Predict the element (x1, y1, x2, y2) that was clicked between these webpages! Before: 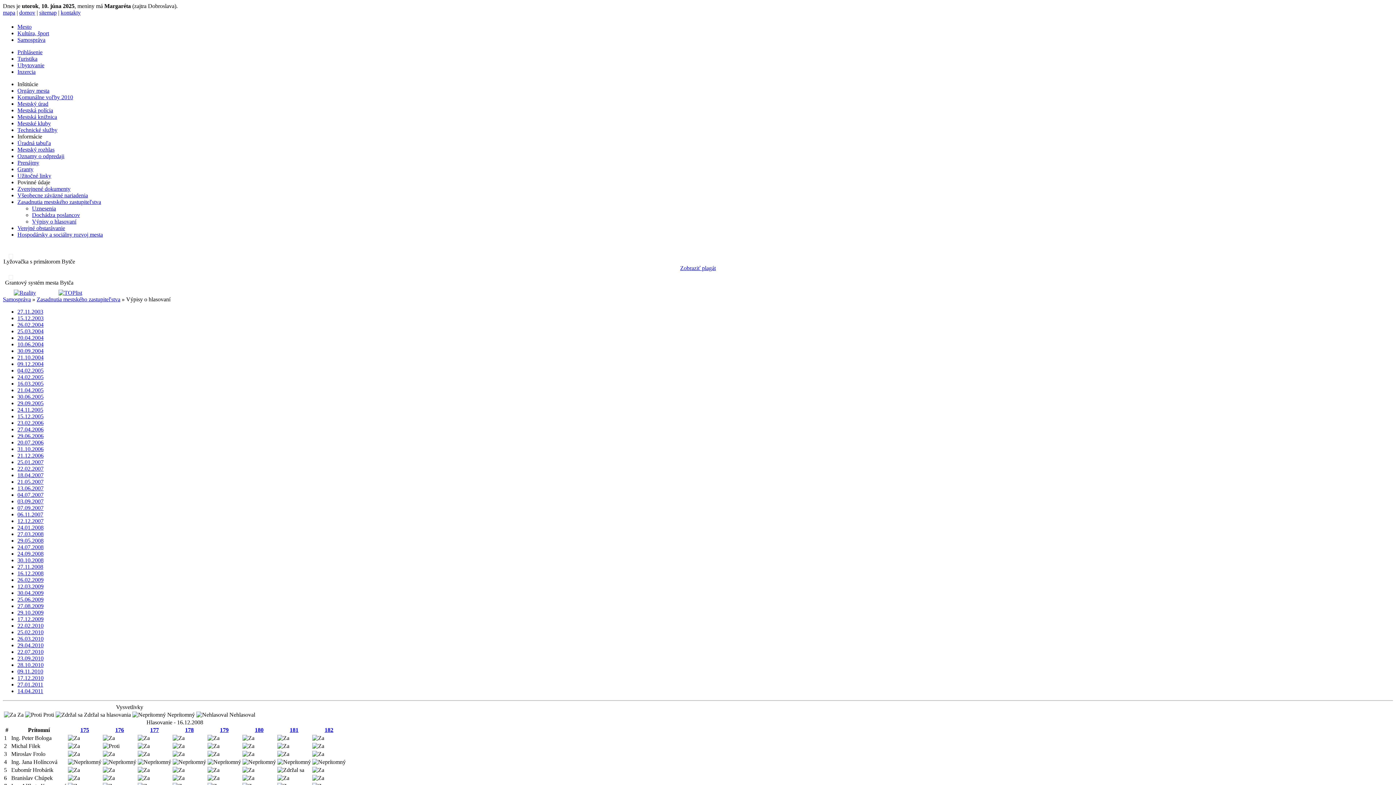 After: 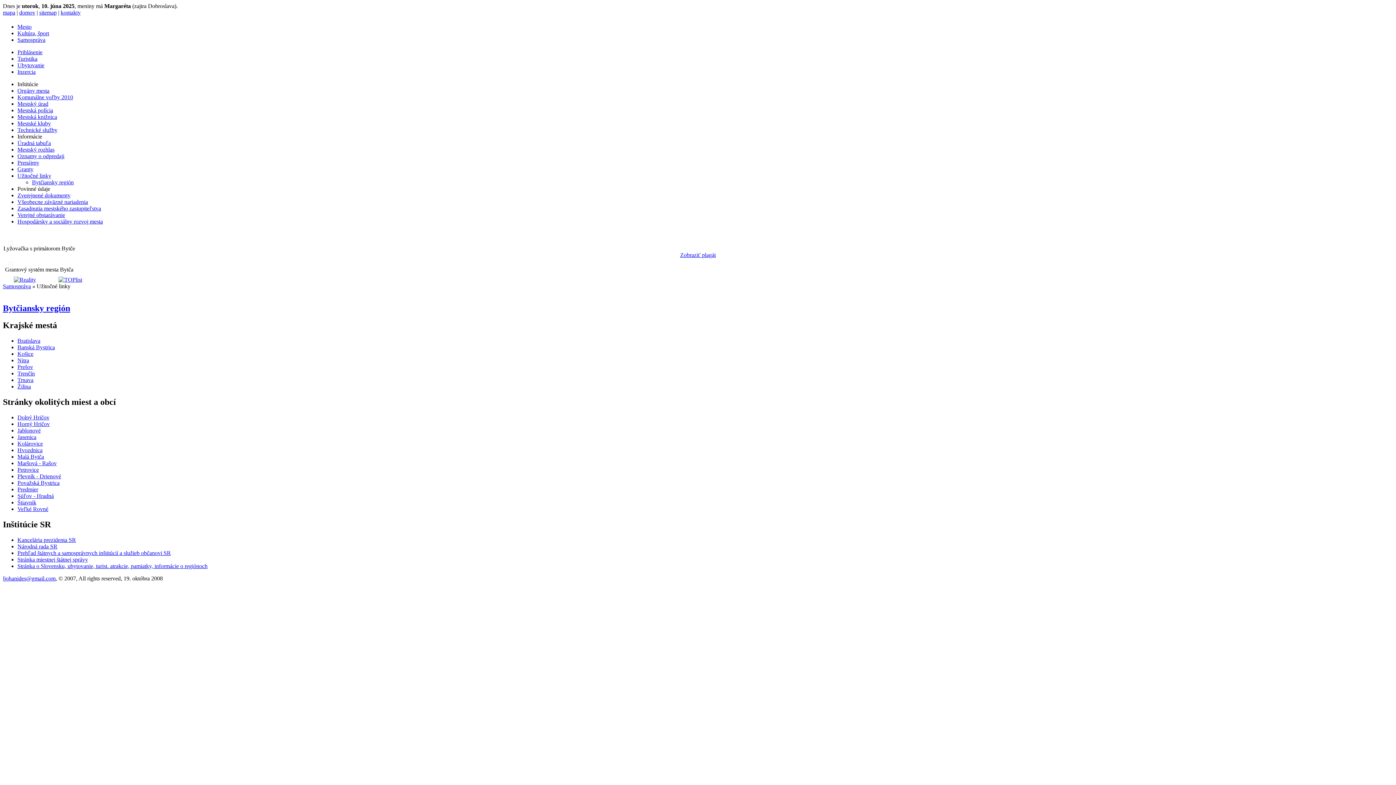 Action: bbox: (17, 172, 51, 179) label: Užitočné linky